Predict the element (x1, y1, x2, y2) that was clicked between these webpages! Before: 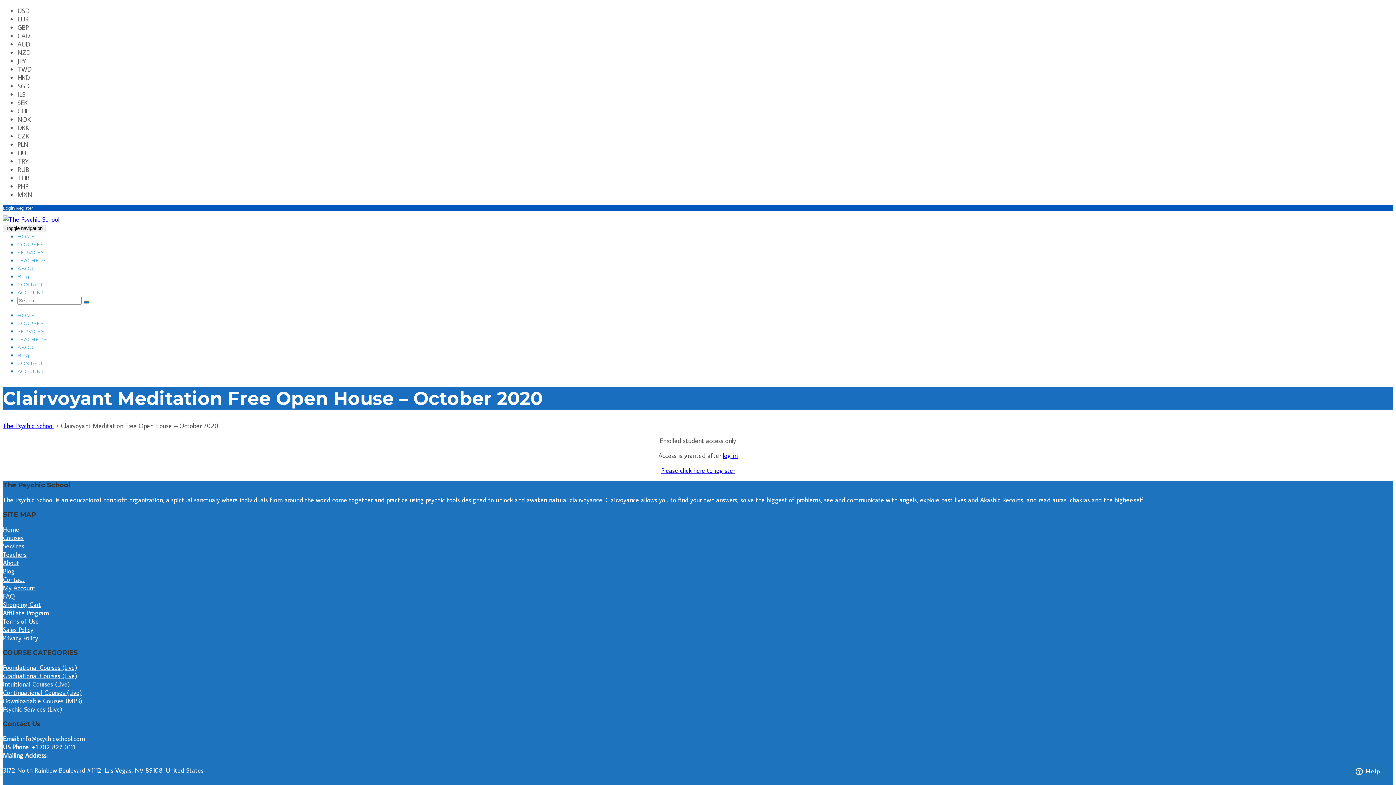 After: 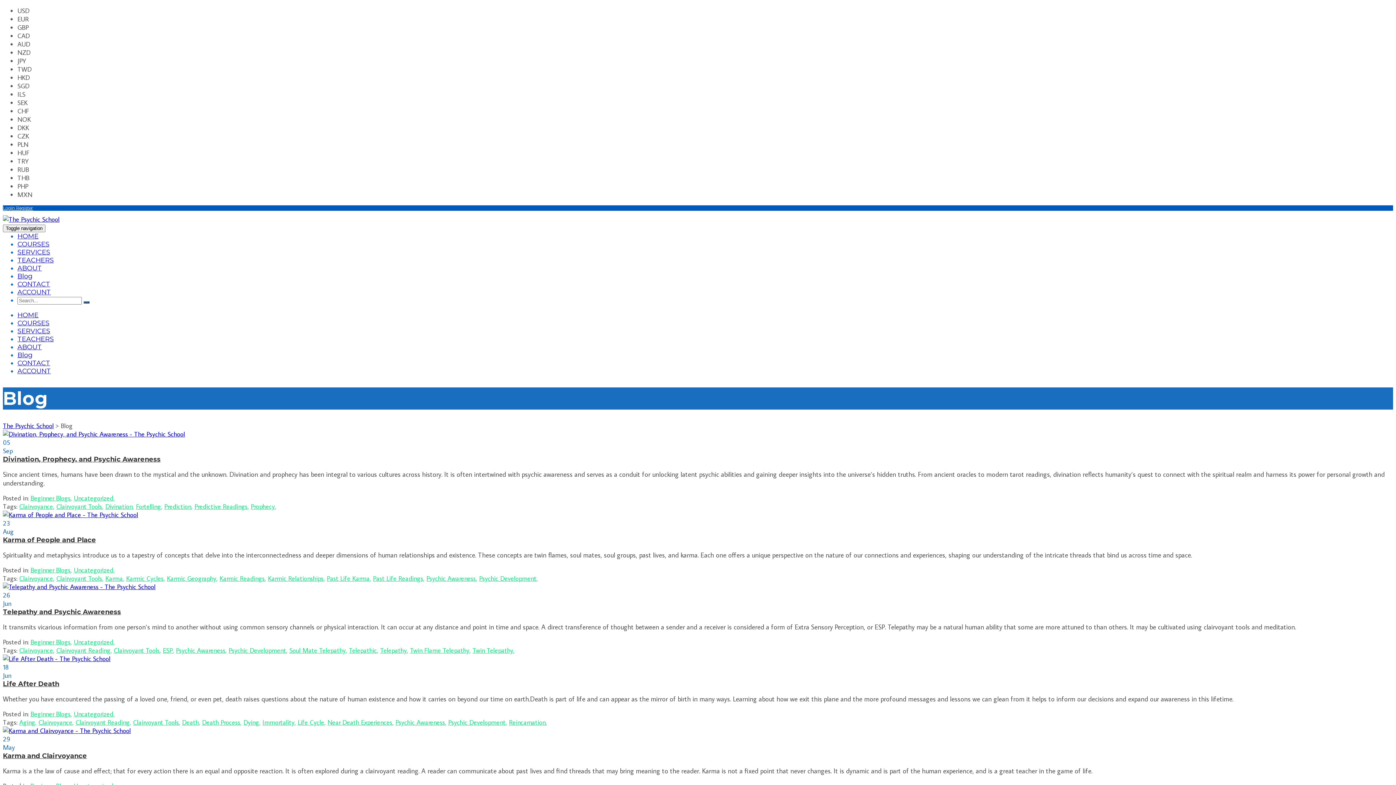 Action: label: Blog bbox: (2, 567, 14, 575)